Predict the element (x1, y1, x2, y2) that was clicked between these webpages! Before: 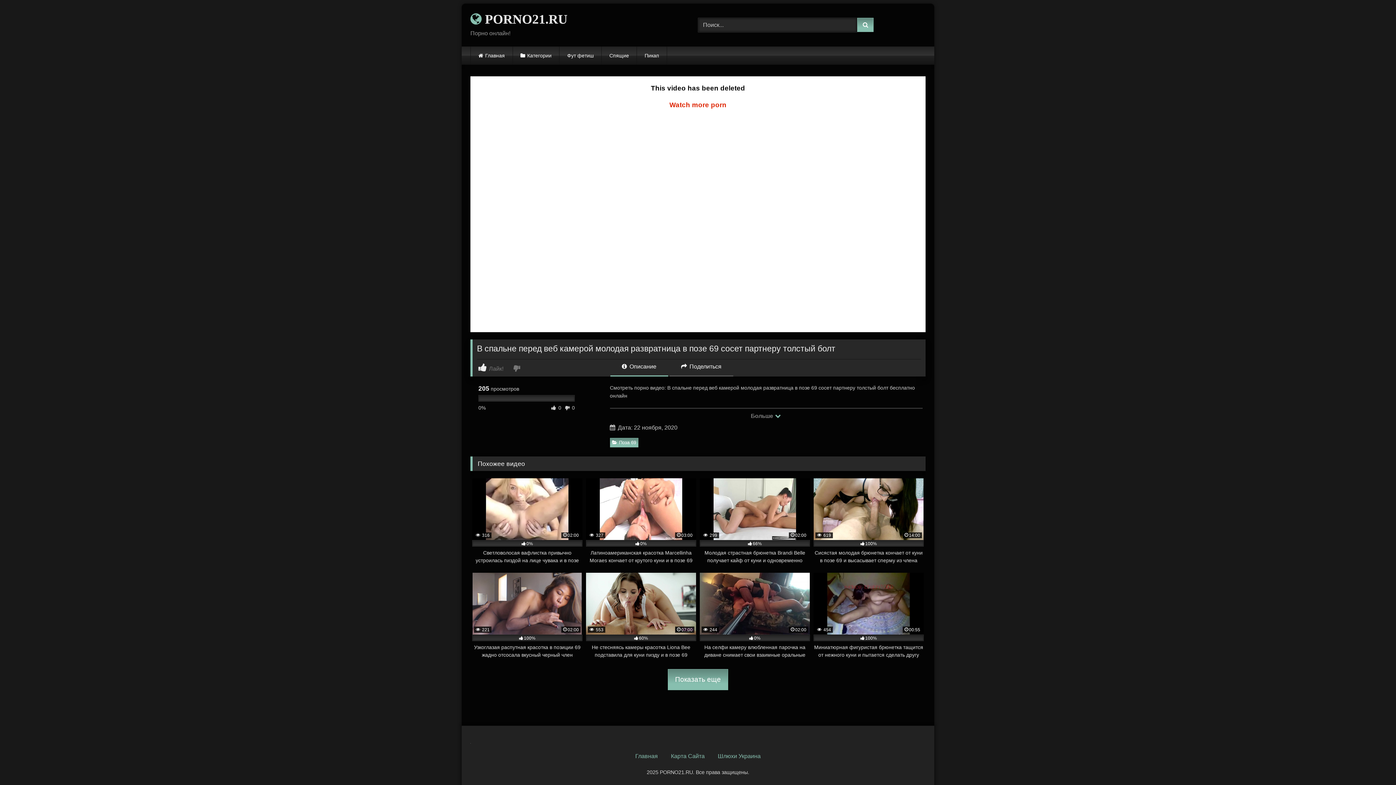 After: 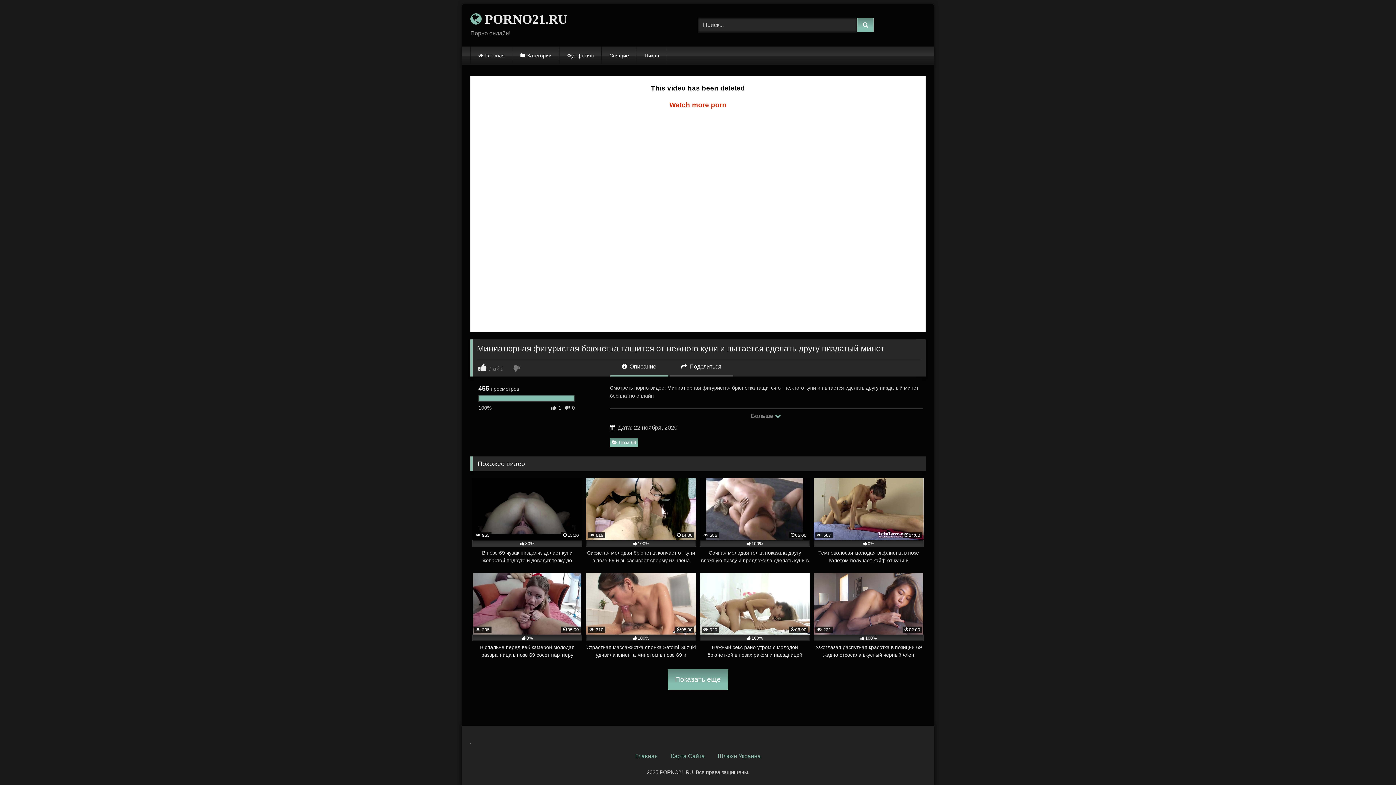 Action: bbox: (813, 573, 924, 659) label:  454
00:55
100%
Миниатюрная фигуристая брюнетка тащится от нежного куни и пытается сделать другу пиздатый минет